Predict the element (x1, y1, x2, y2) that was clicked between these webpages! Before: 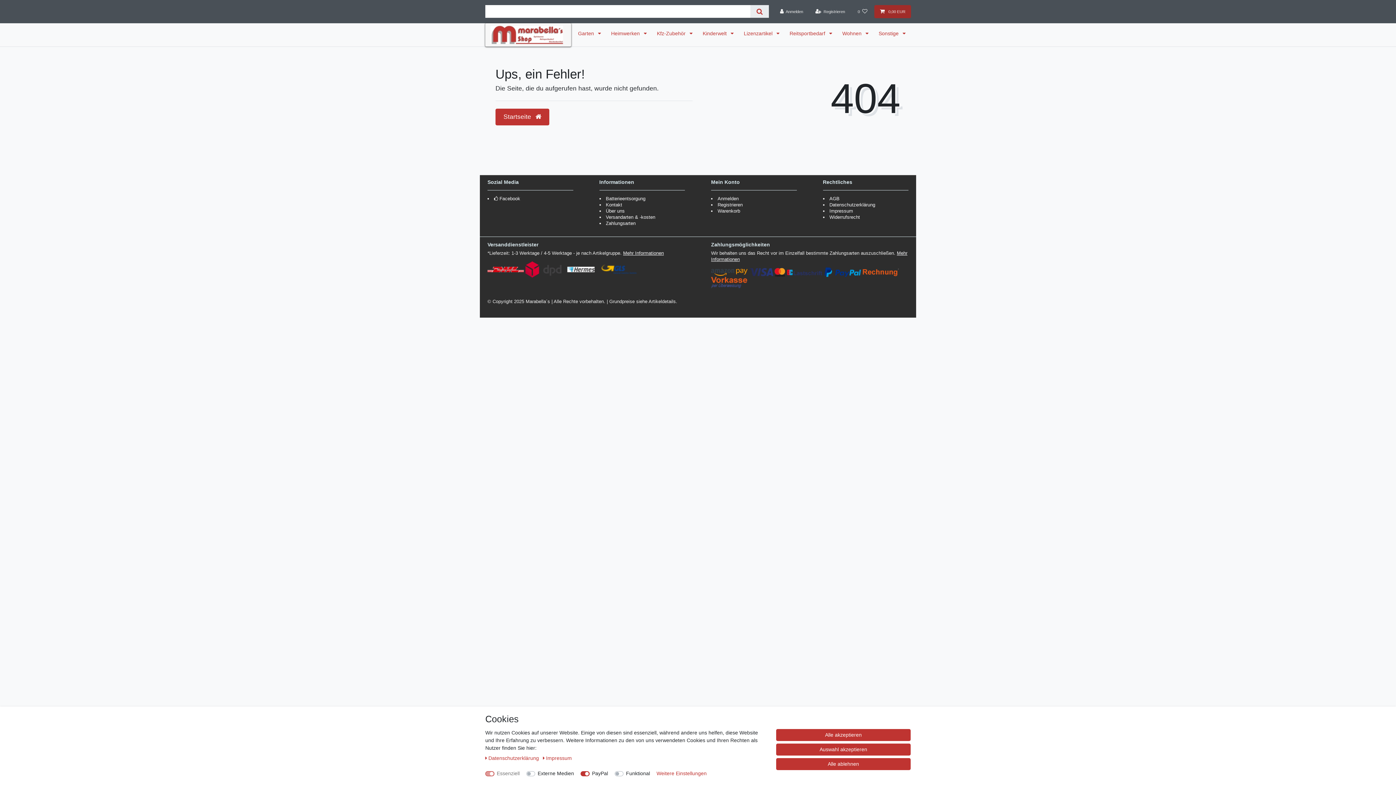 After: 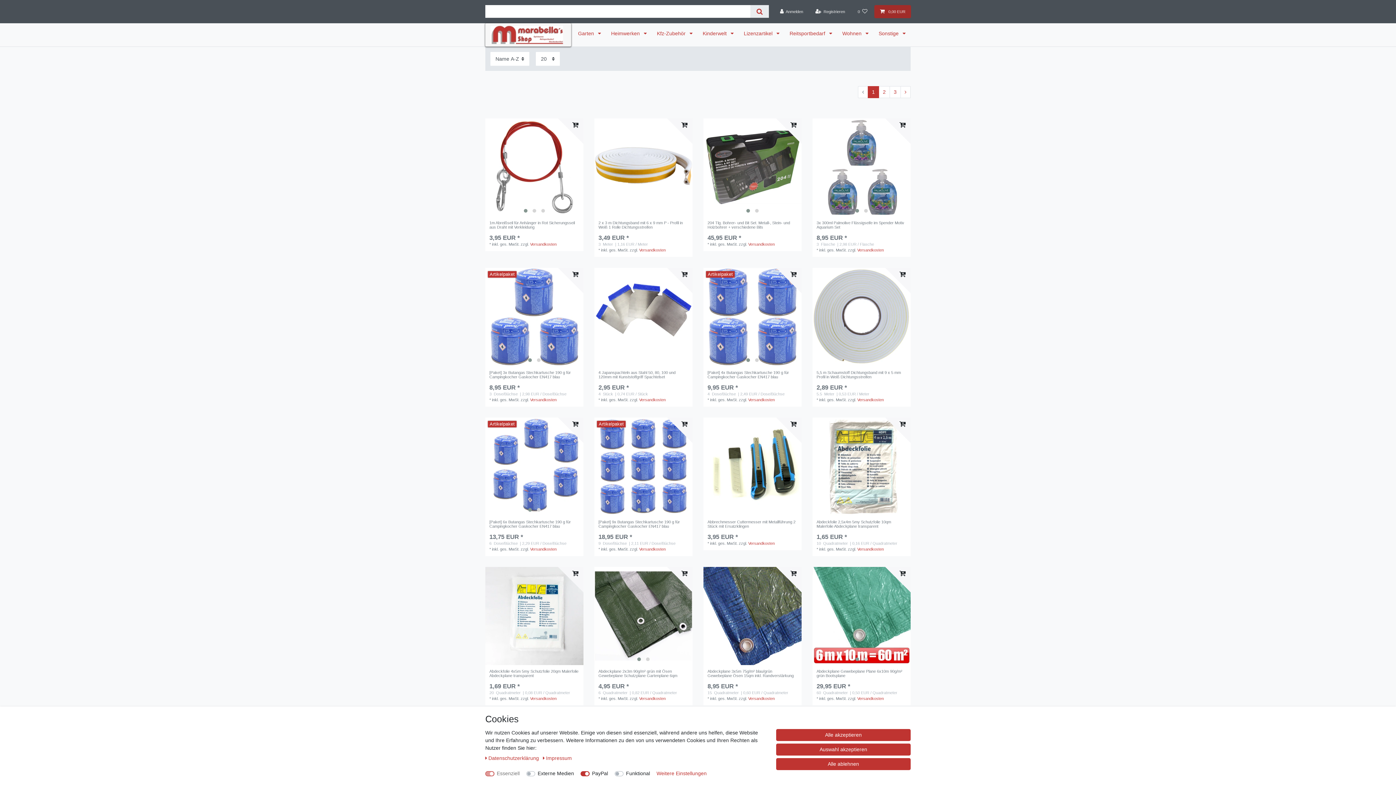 Action: bbox: (606, 23, 652, 43) label: Heimwerken 